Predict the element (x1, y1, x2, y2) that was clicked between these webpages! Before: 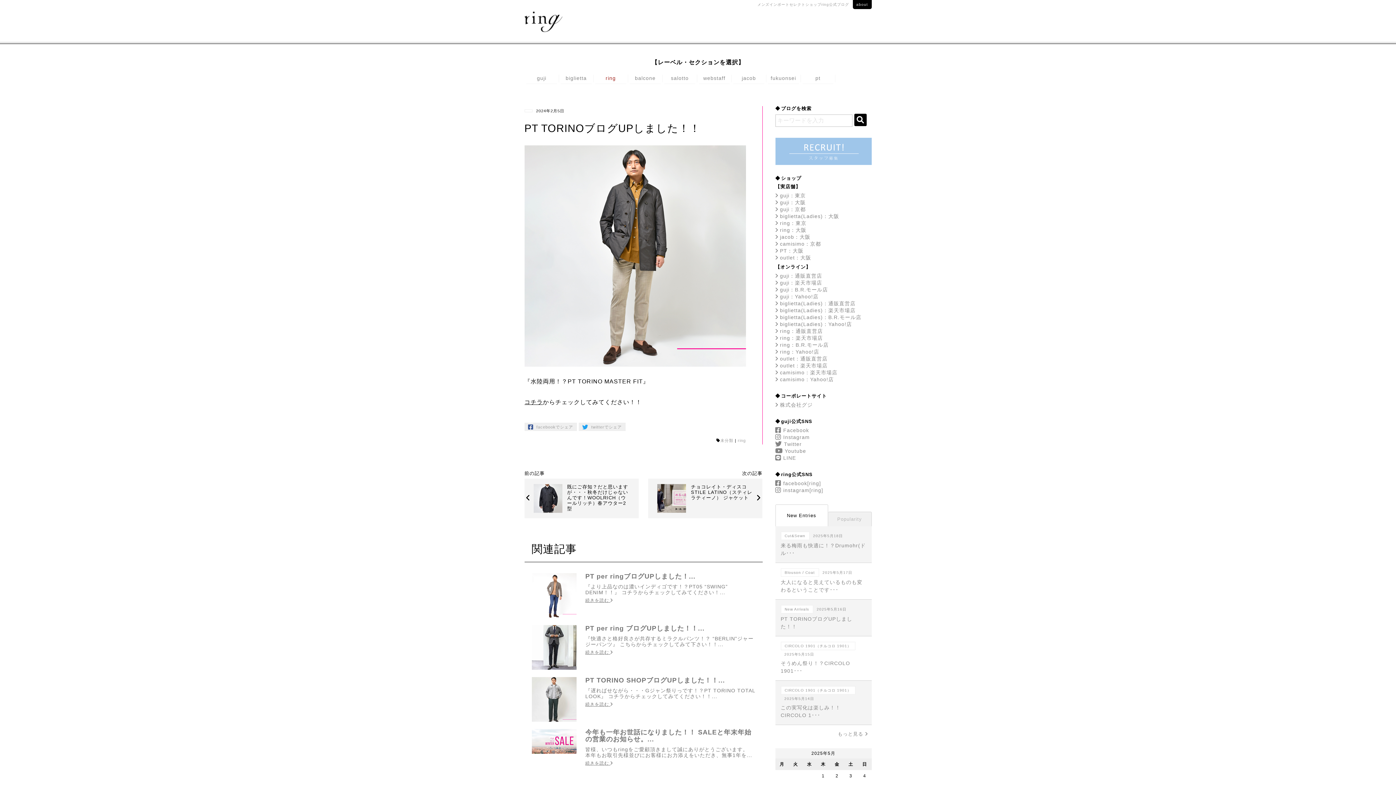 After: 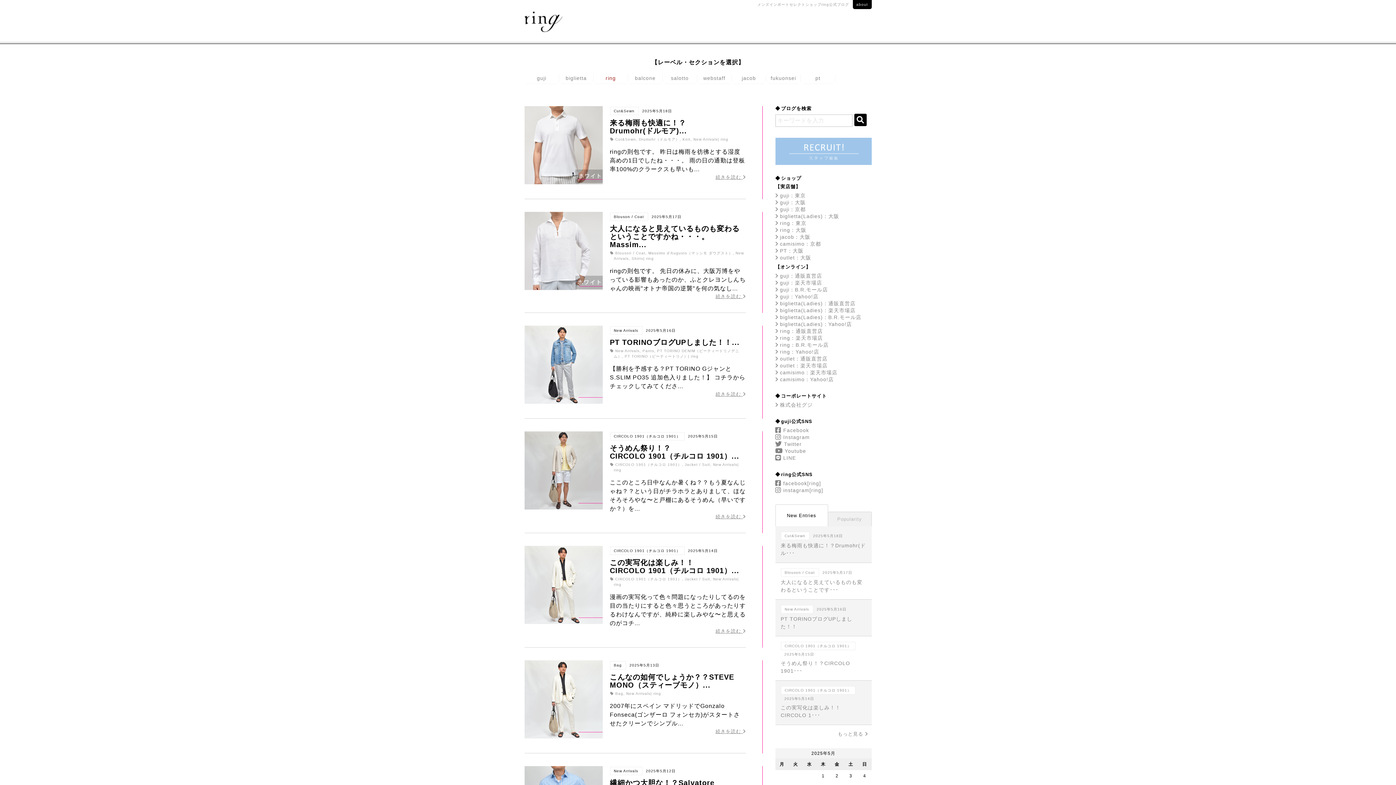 Action: bbox: (593, 72, 628, 84) label: ring